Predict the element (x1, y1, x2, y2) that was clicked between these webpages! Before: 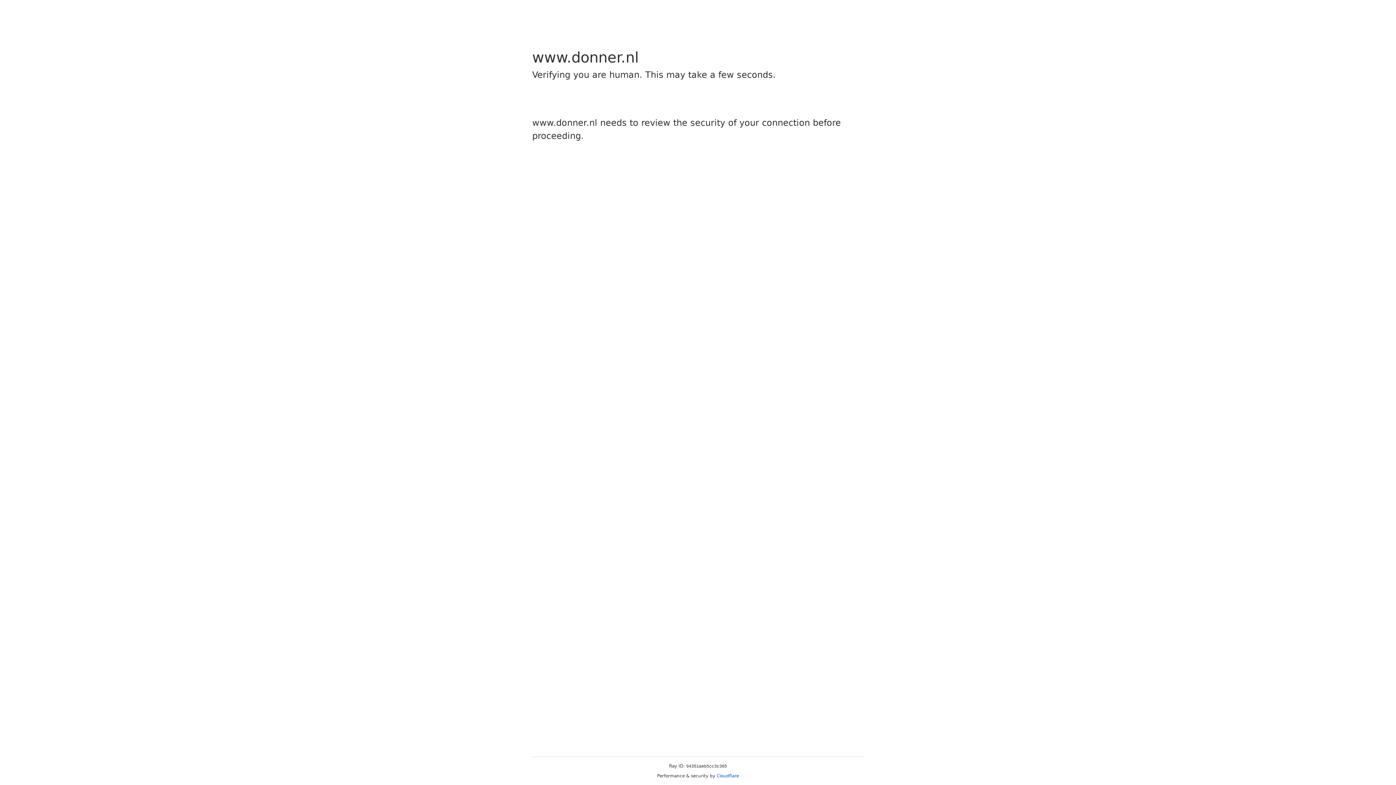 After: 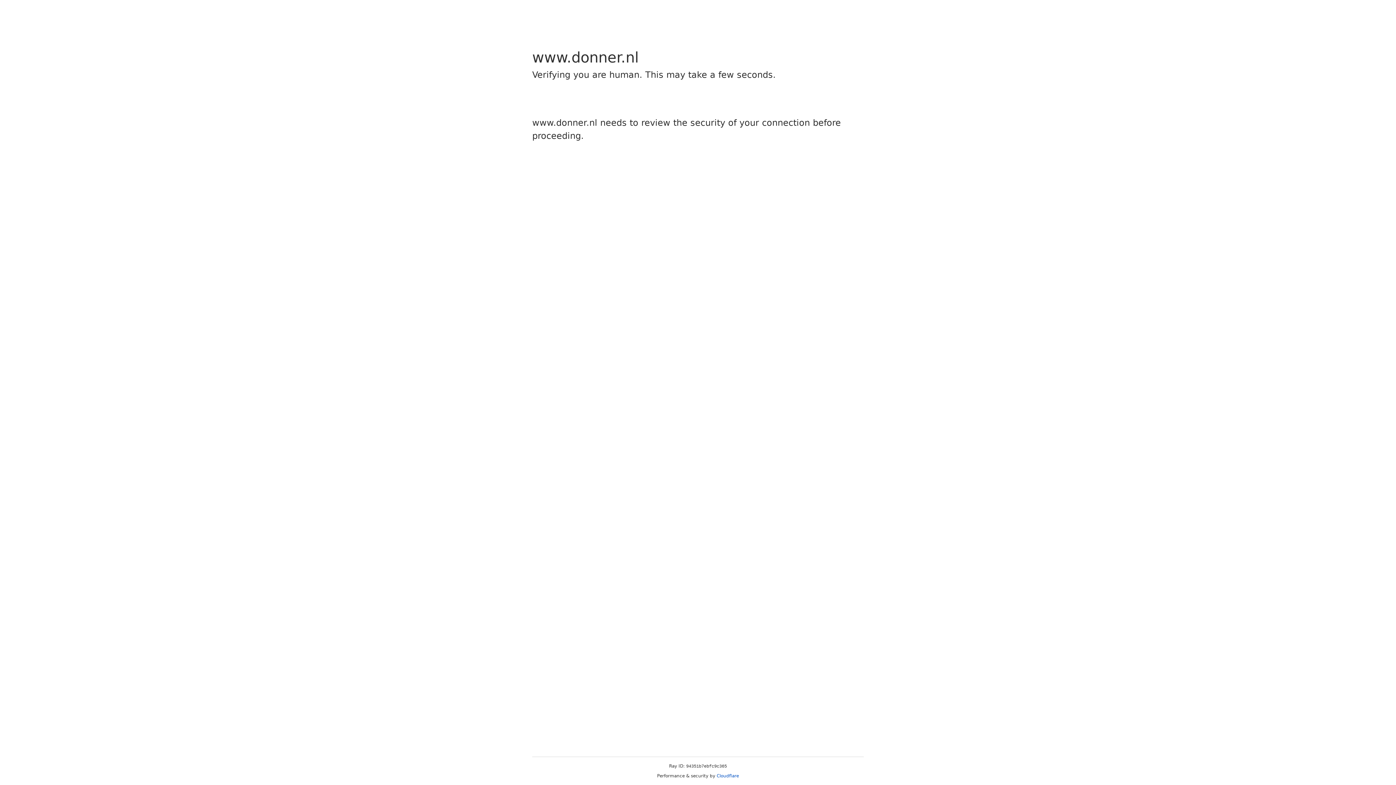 Action: label: Cloudflare bbox: (716, 773, 739, 778)